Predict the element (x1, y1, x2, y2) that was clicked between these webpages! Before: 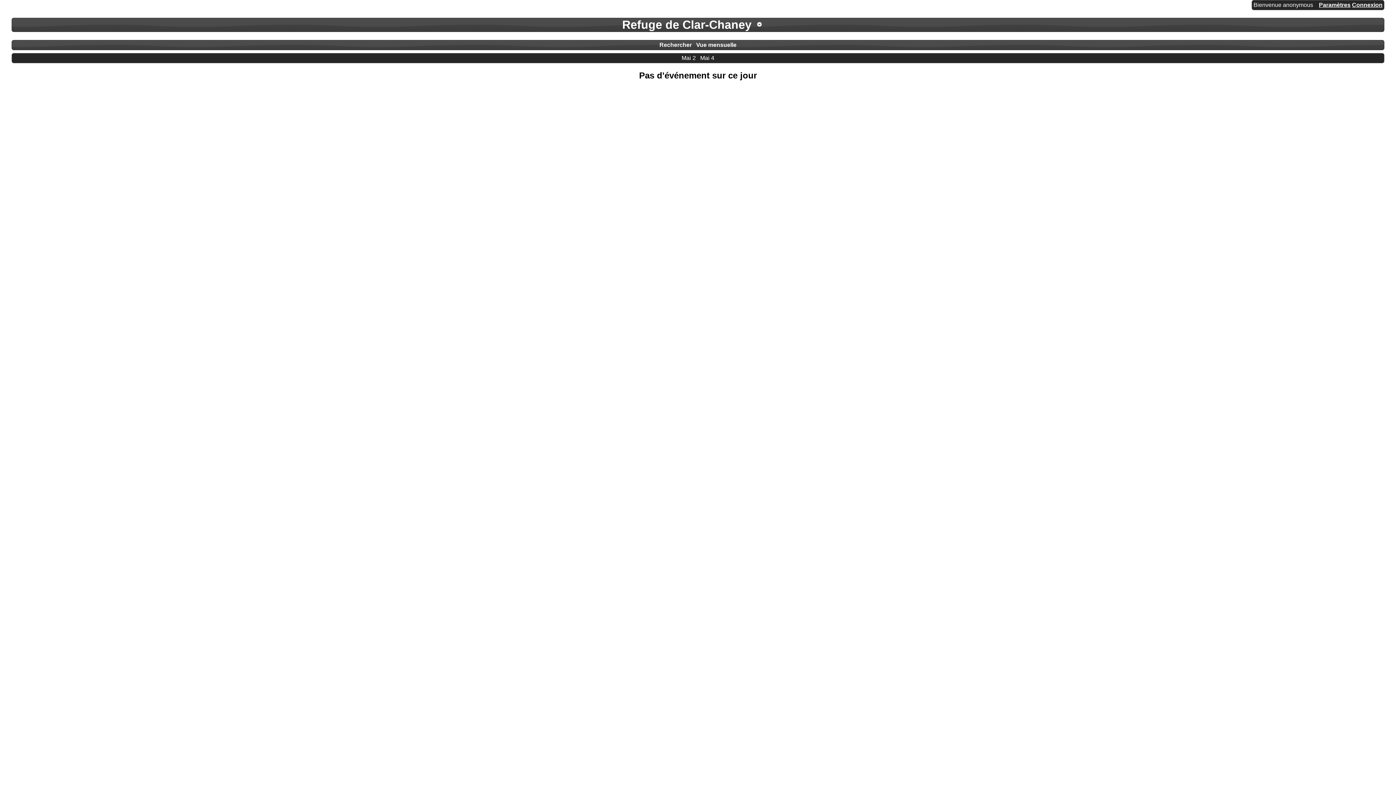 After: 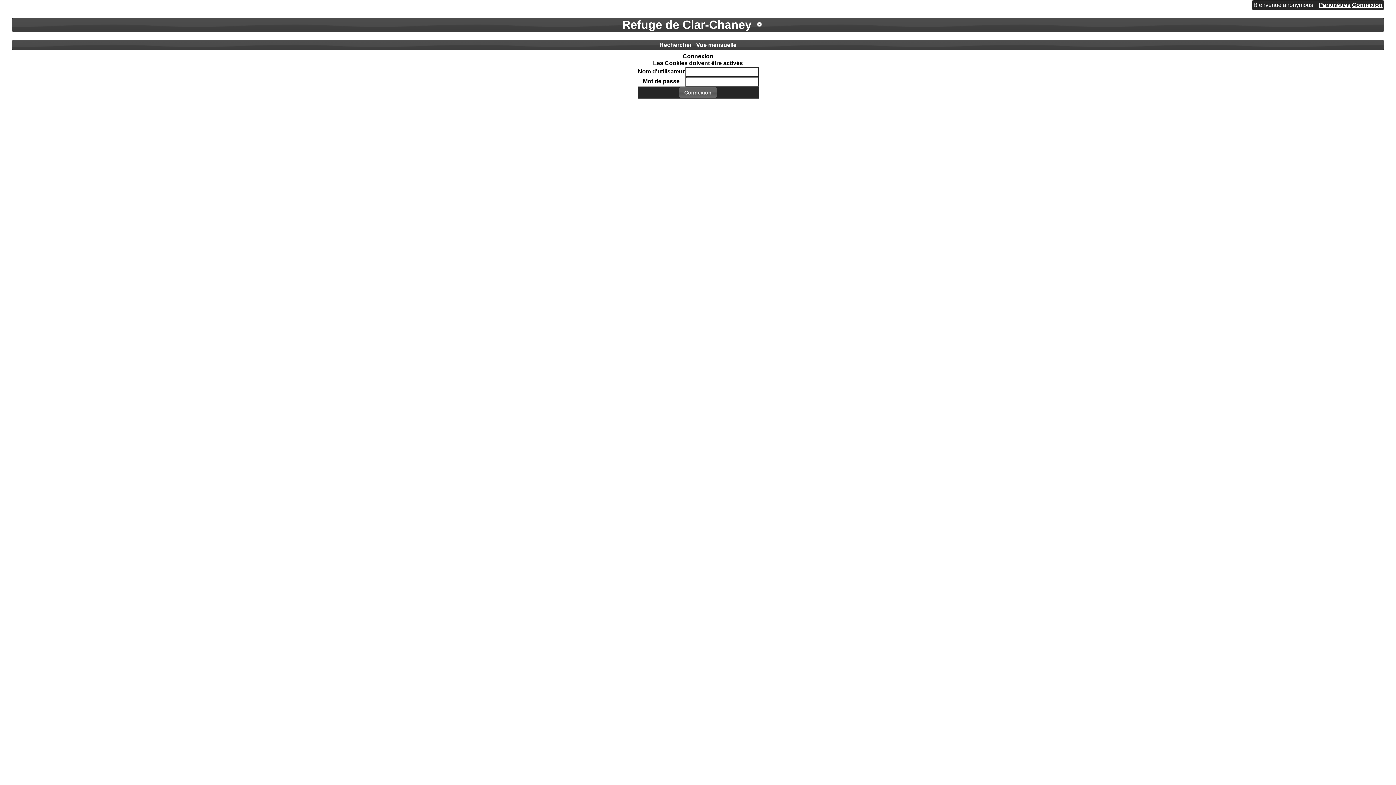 Action: bbox: (1352, 1, 1382, 8) label: Connexion